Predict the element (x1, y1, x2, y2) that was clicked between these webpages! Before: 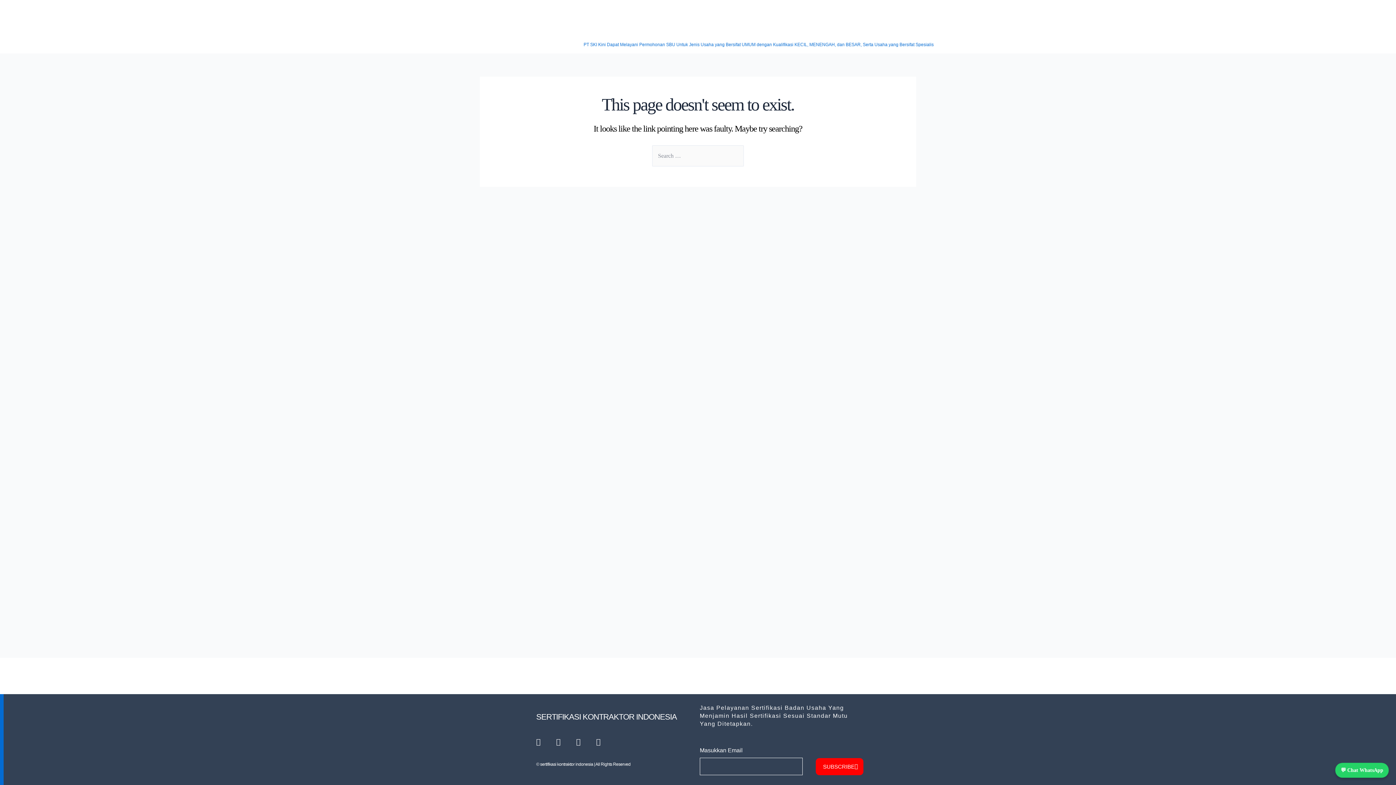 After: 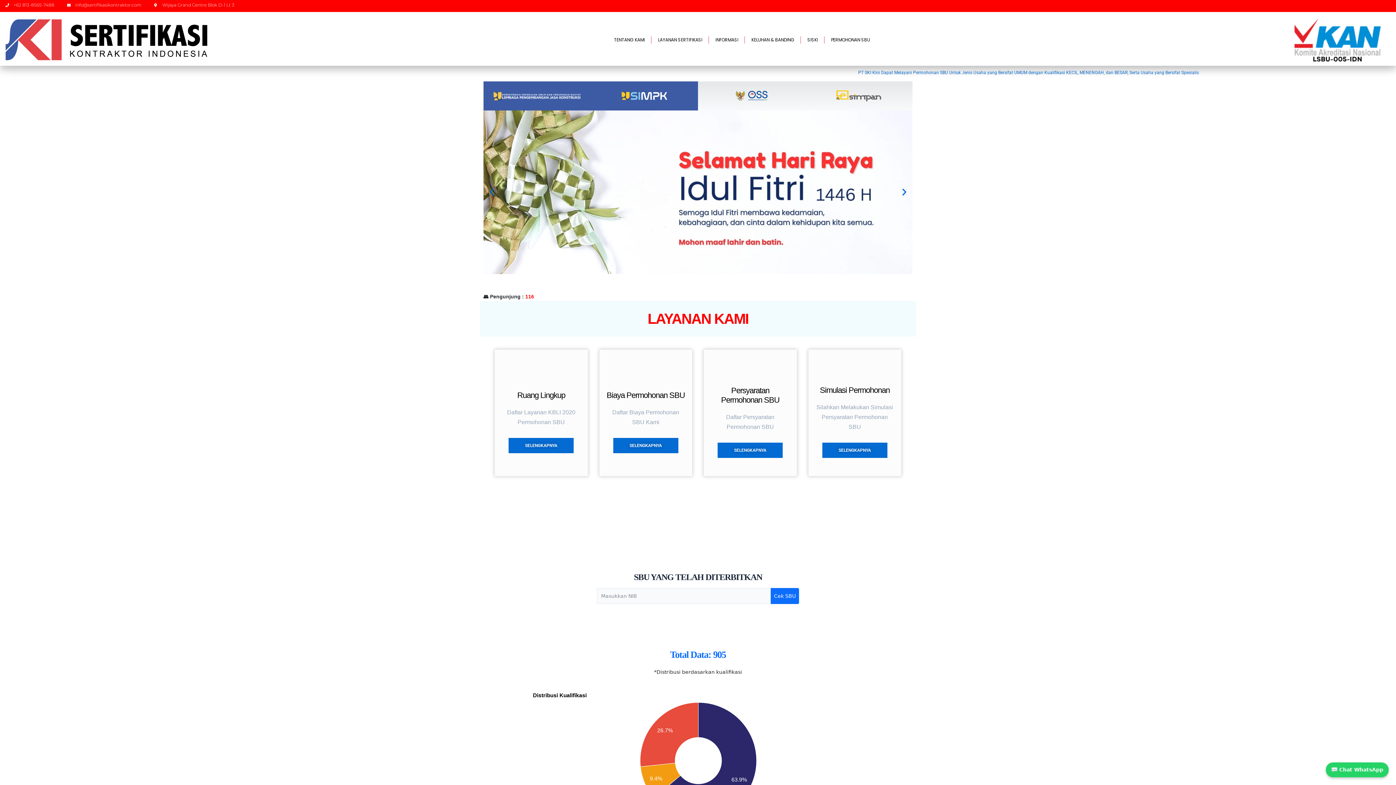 Action: bbox: (536, 762, 630, 767) label: © sertifikasi kontraktor indonesia | All Rights Reserved